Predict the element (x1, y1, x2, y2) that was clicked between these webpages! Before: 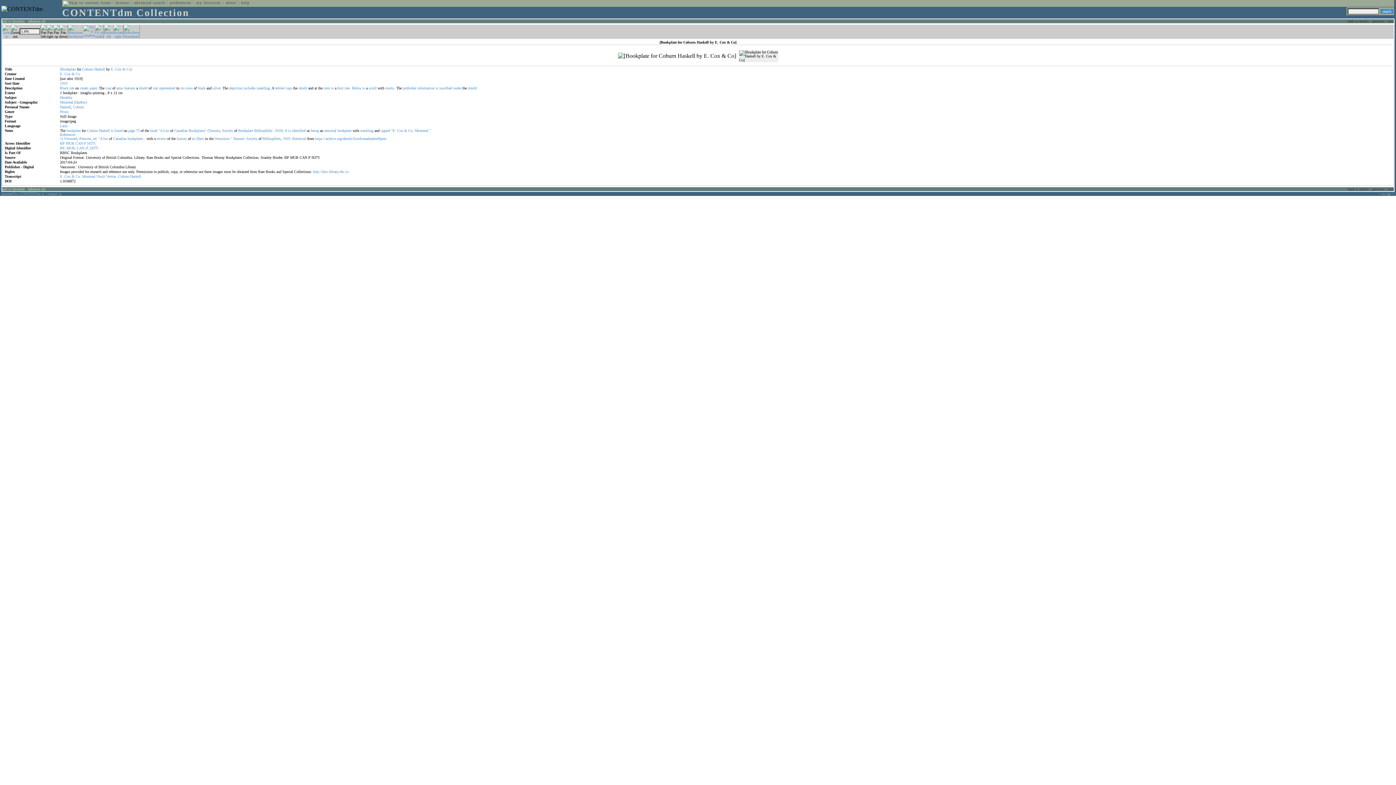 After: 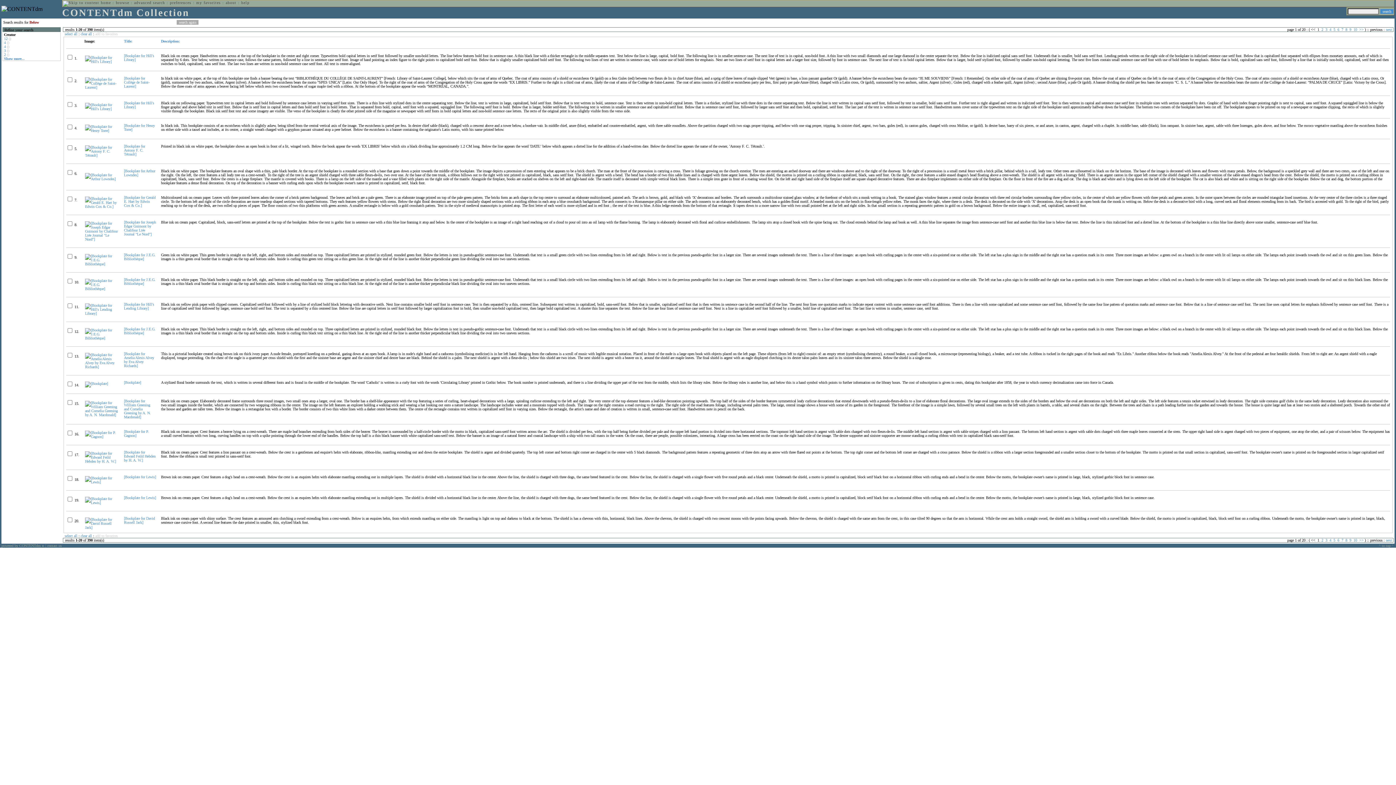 Action: label: Below bbox: (352, 86, 361, 90)